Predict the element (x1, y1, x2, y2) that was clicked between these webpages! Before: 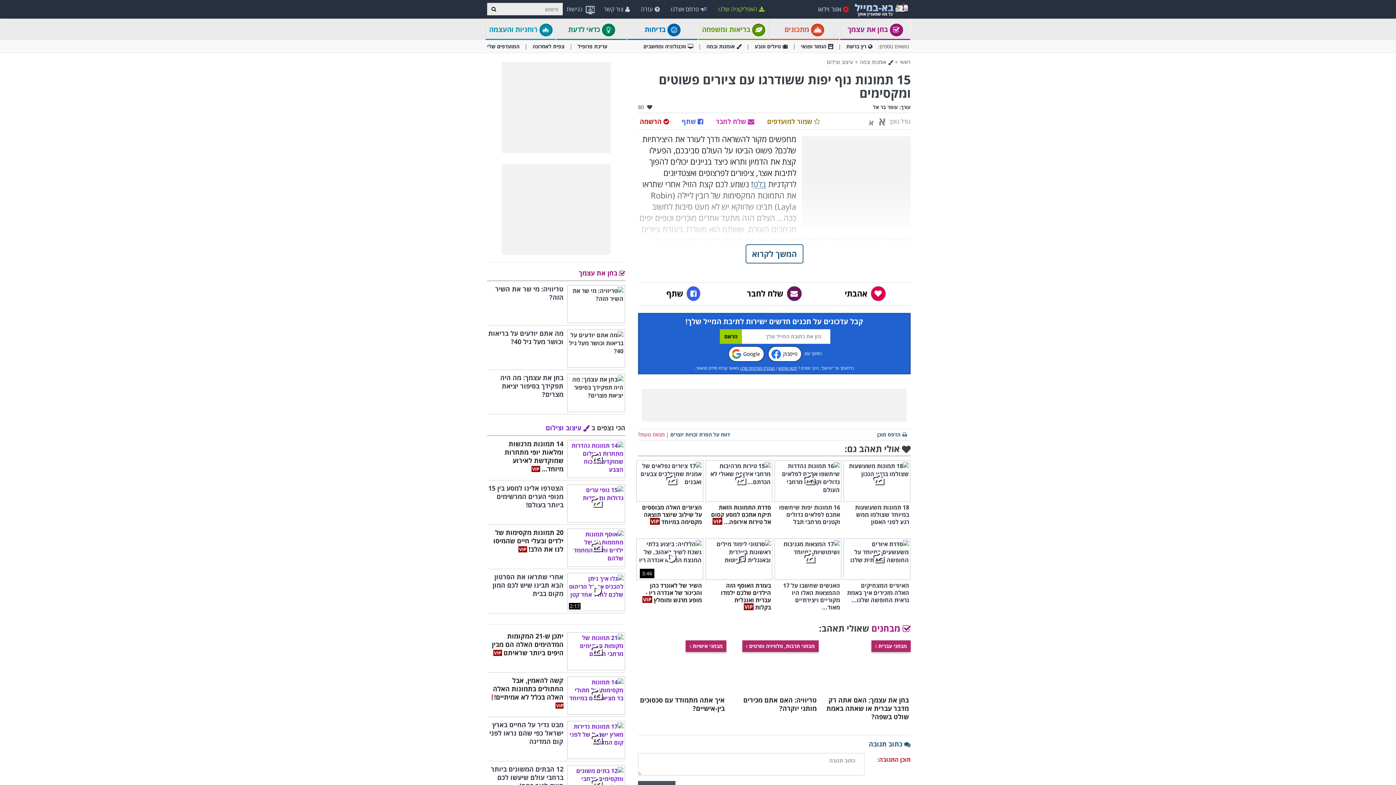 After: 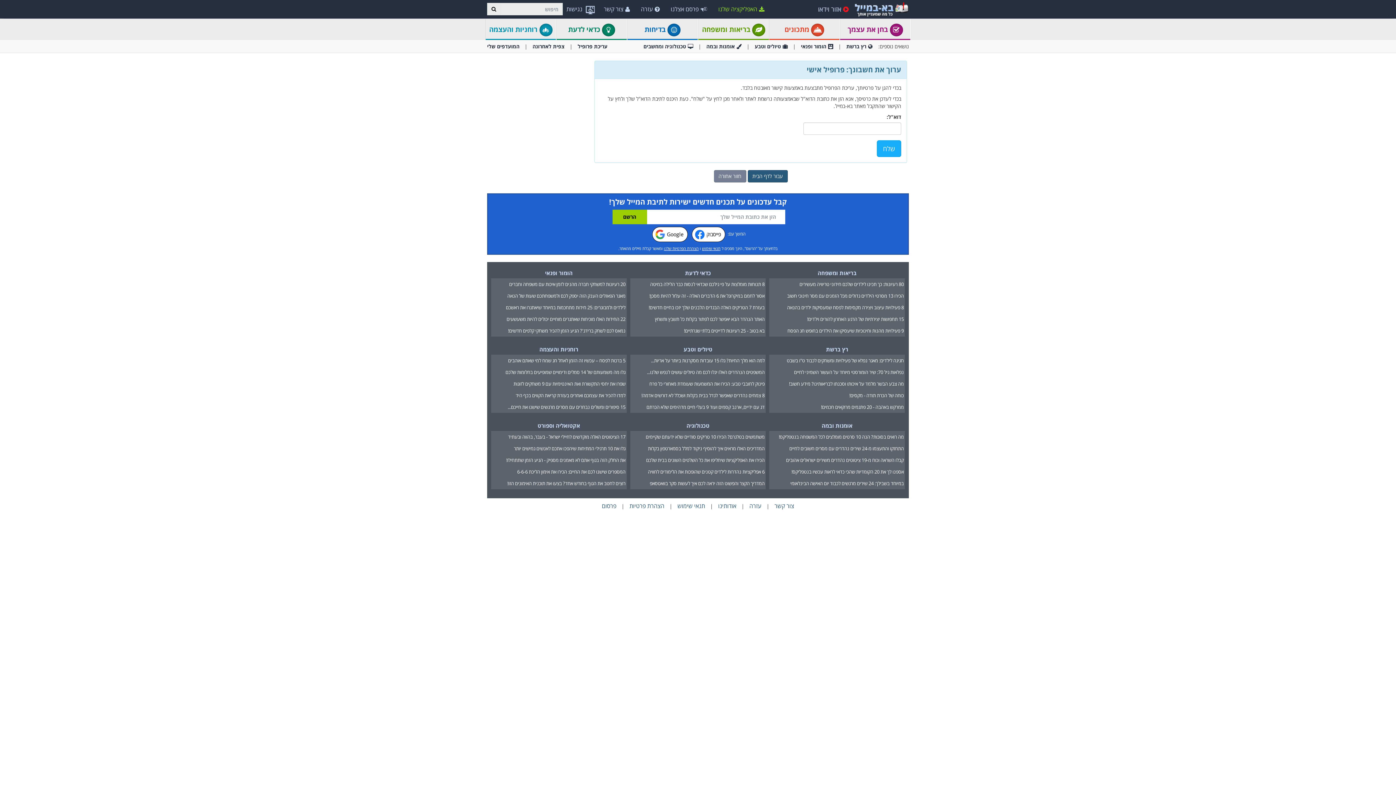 Action: label: עריכת פרופיל bbox: (577, 42, 607, 49)